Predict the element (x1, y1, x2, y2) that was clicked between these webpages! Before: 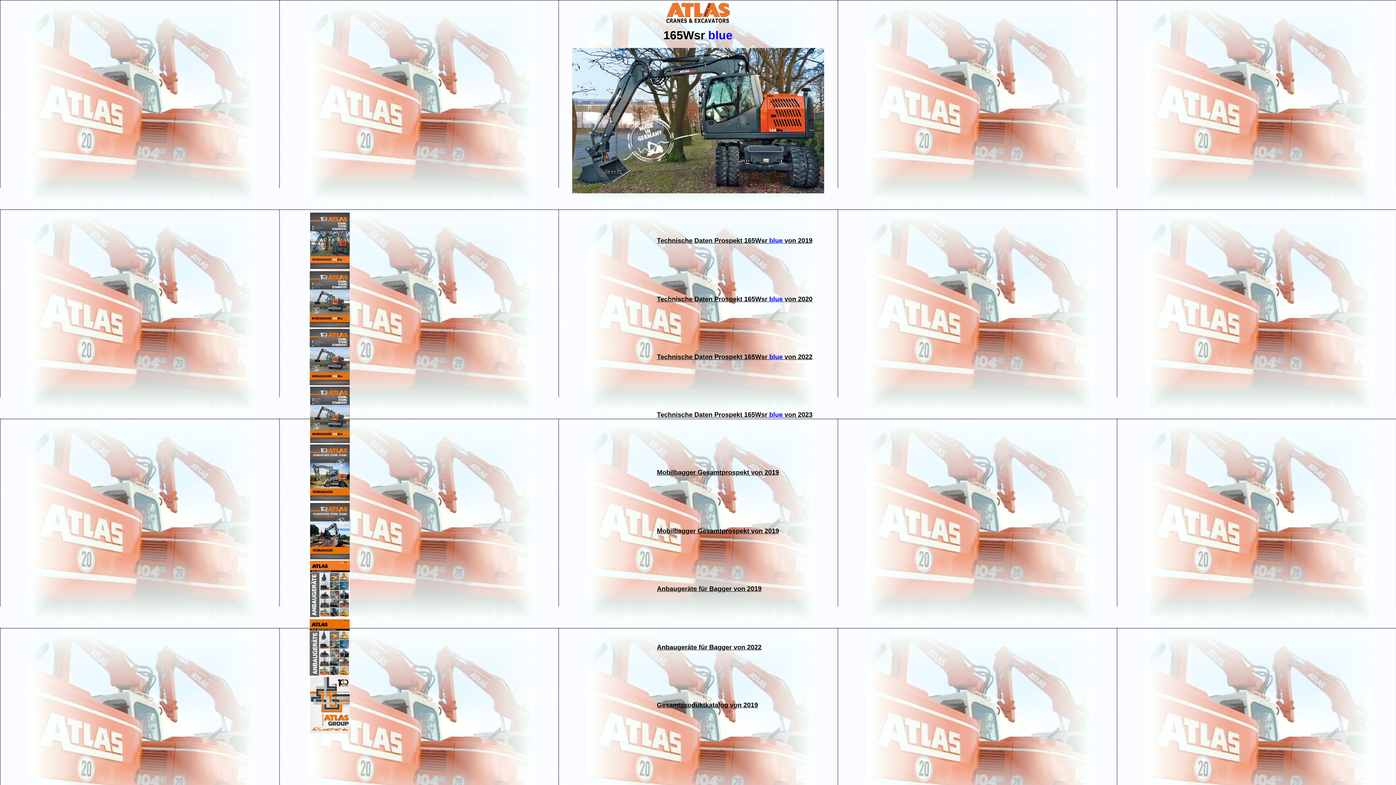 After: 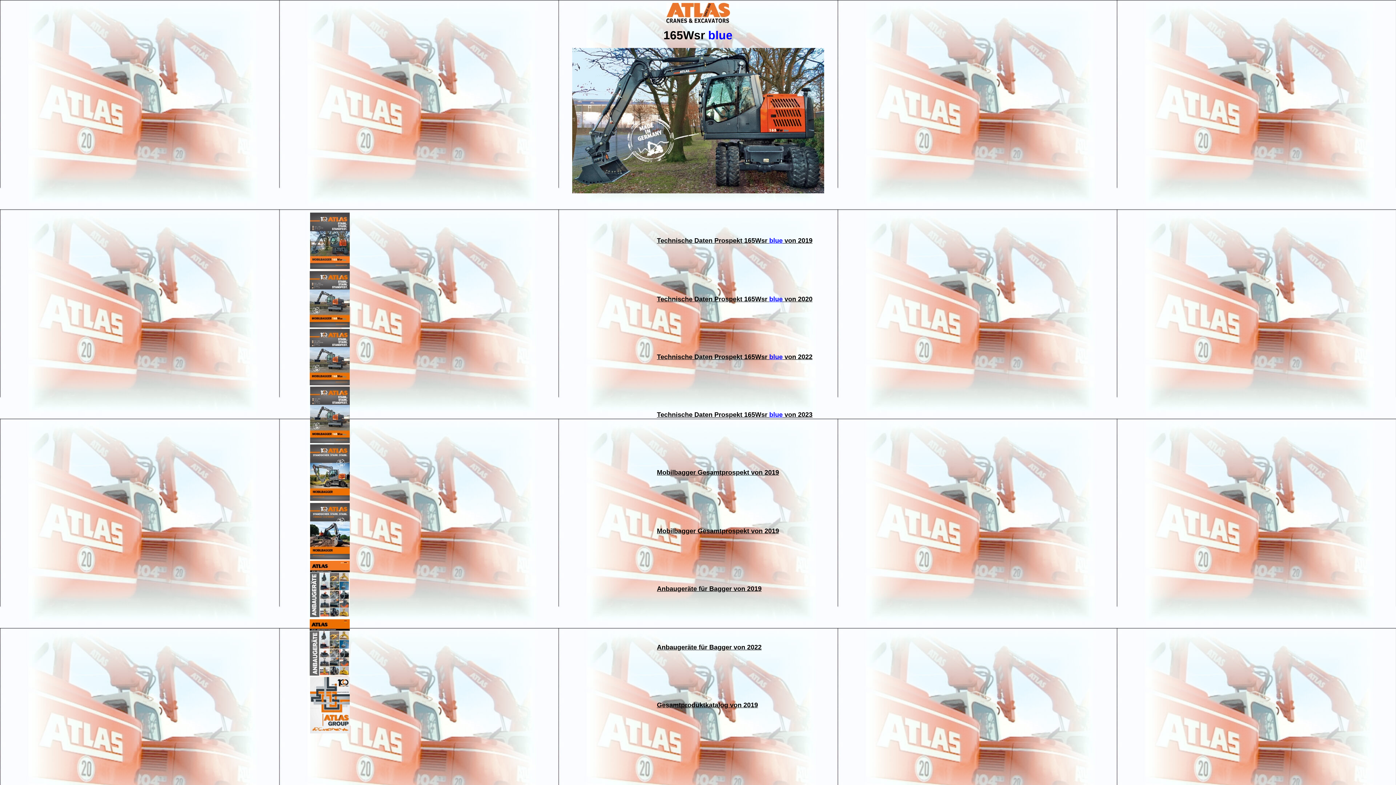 Action: bbox: (657, 527, 779, 534) label: Mobilbagger Gesamtprospekt von 2019